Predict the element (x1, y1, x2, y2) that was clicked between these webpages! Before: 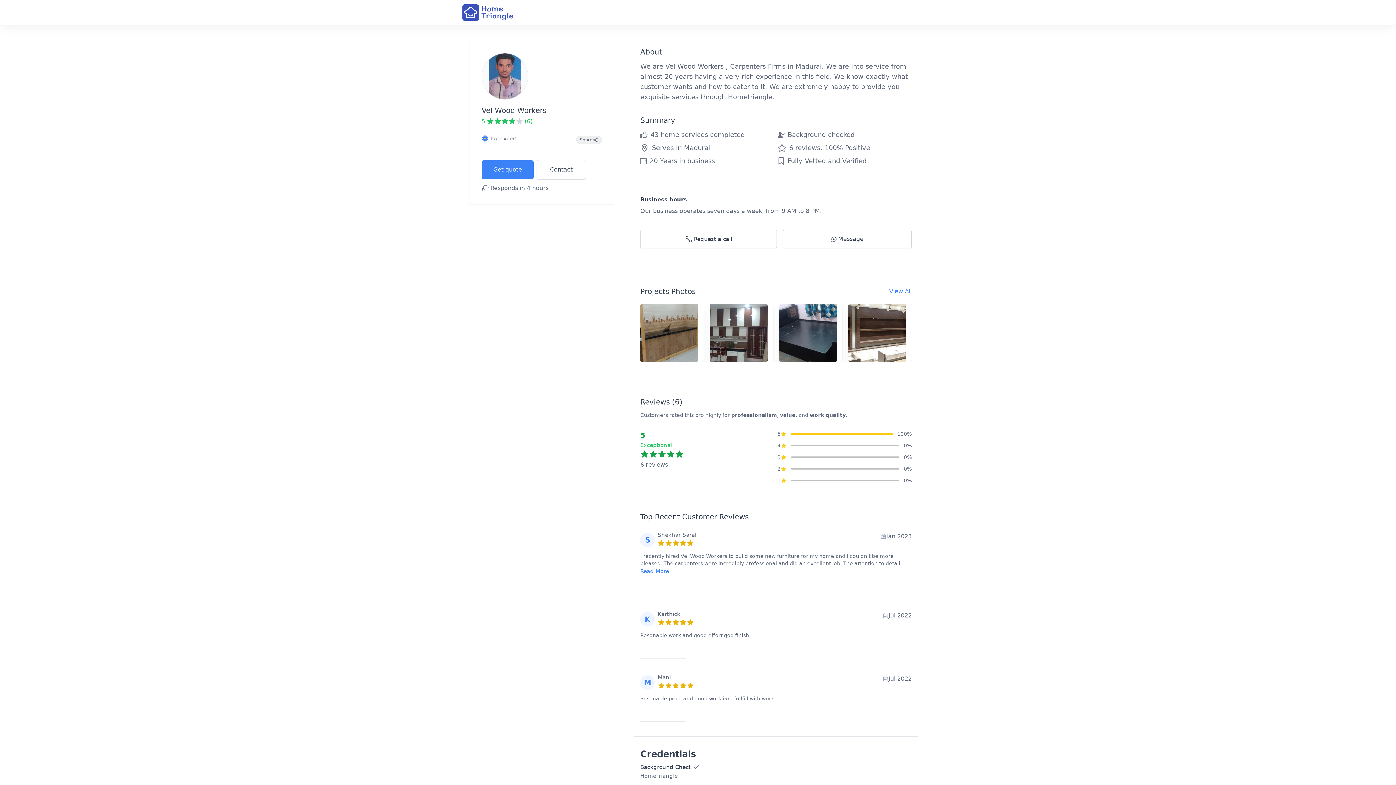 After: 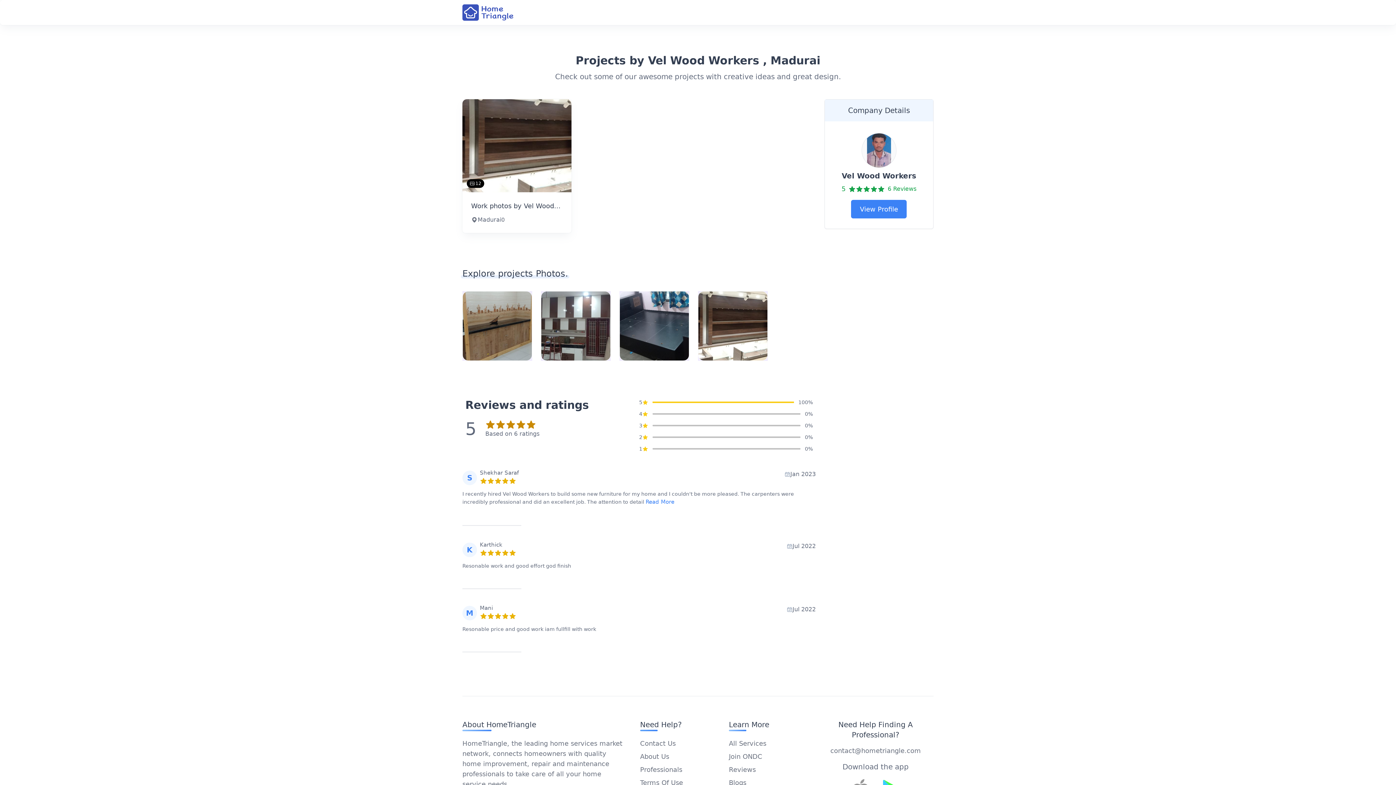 Action: bbox: (889, 287, 911, 296) label: View All